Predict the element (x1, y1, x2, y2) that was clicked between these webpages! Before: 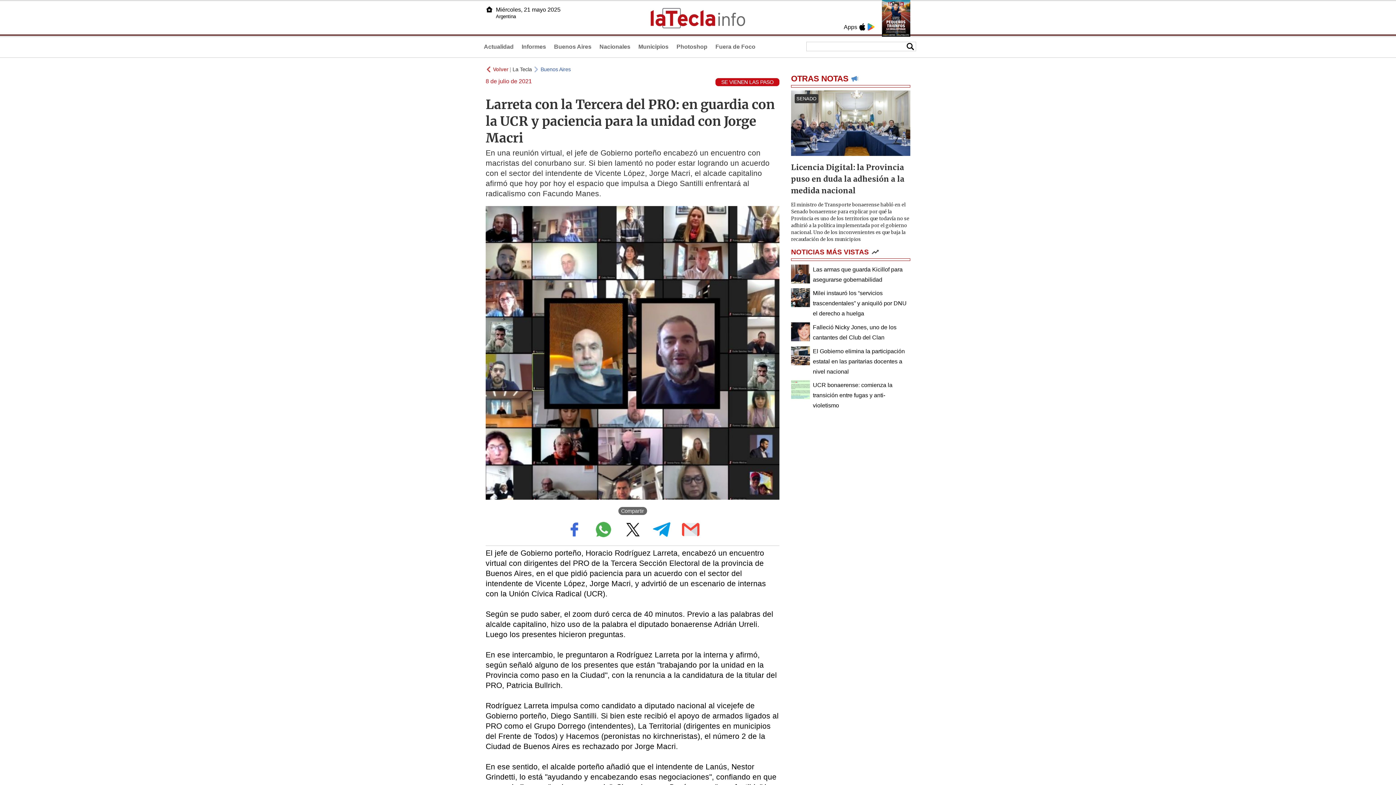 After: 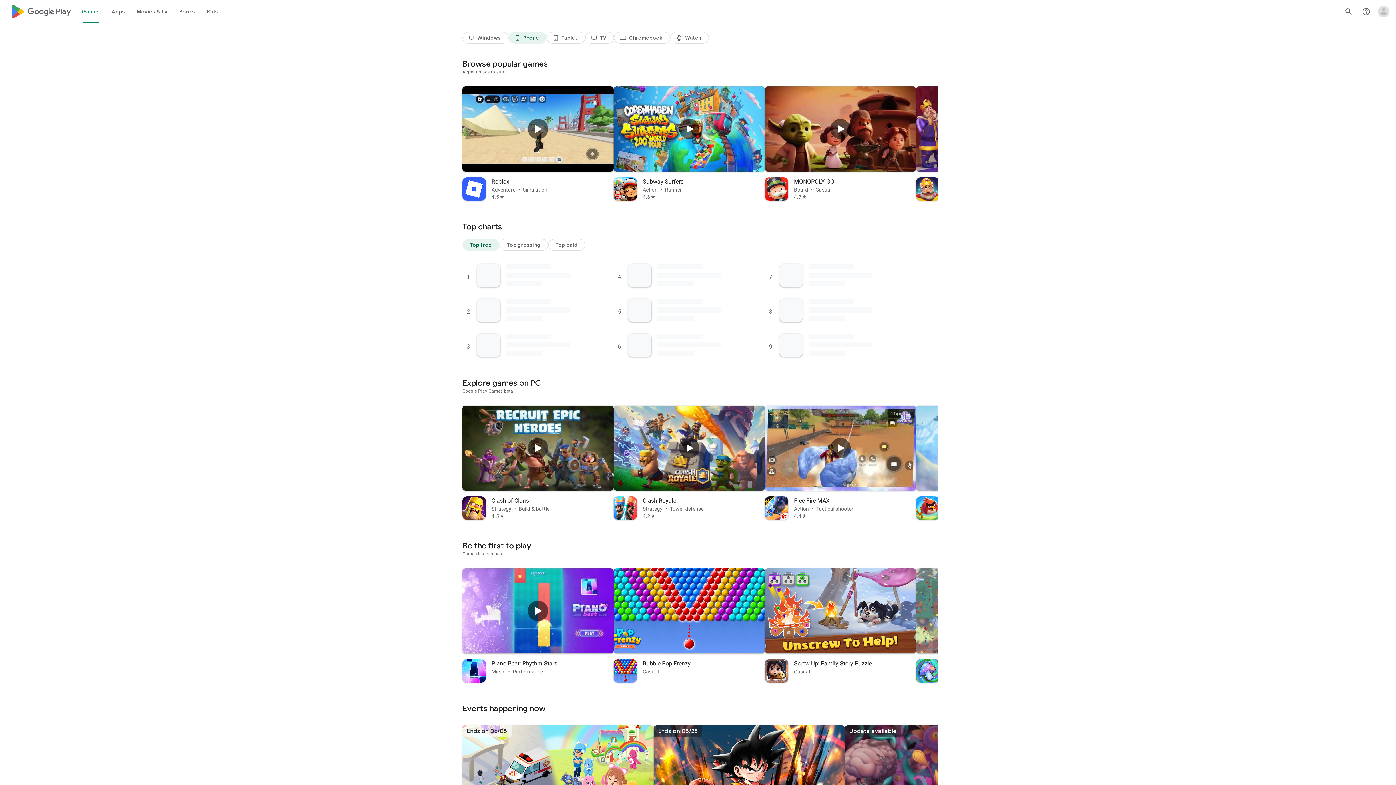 Action: bbox: (867, 23, 874, 30)